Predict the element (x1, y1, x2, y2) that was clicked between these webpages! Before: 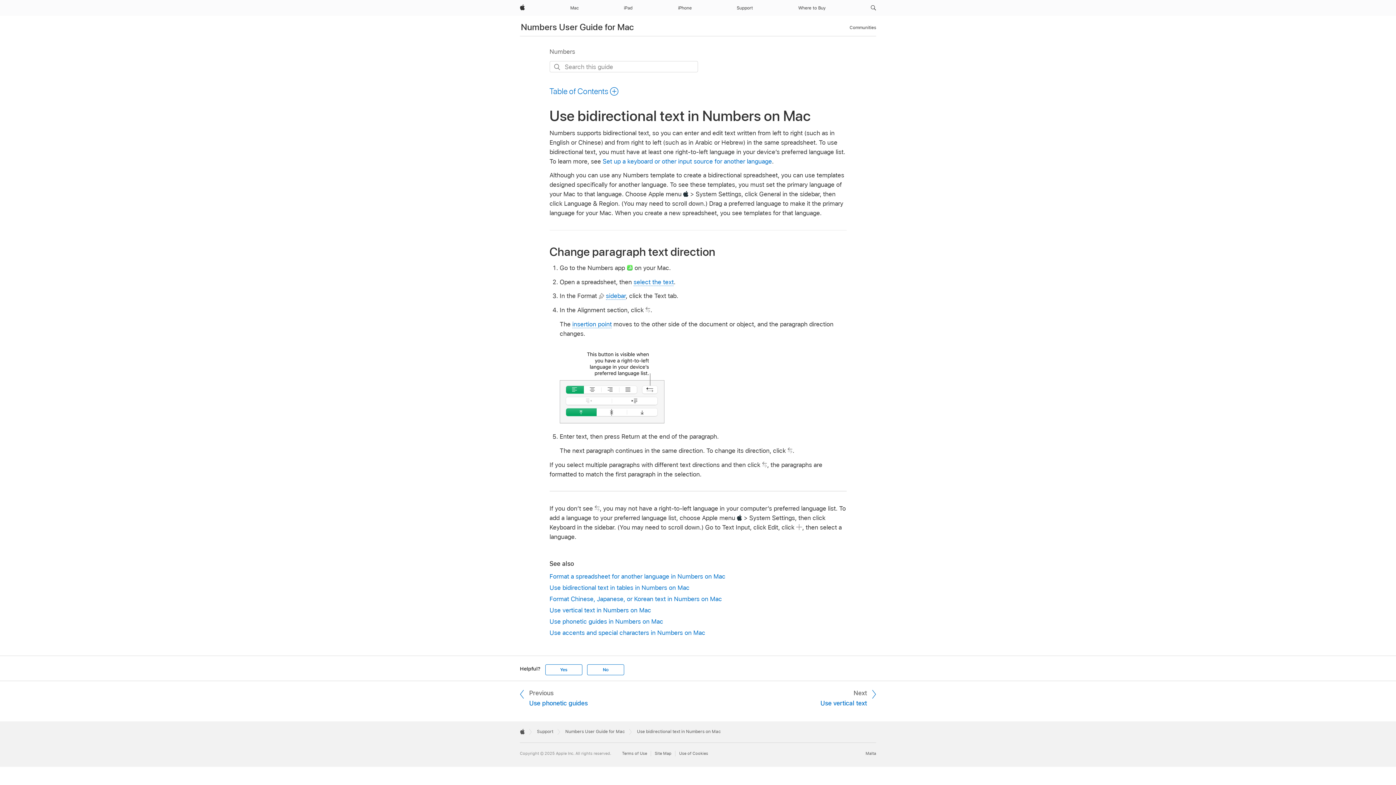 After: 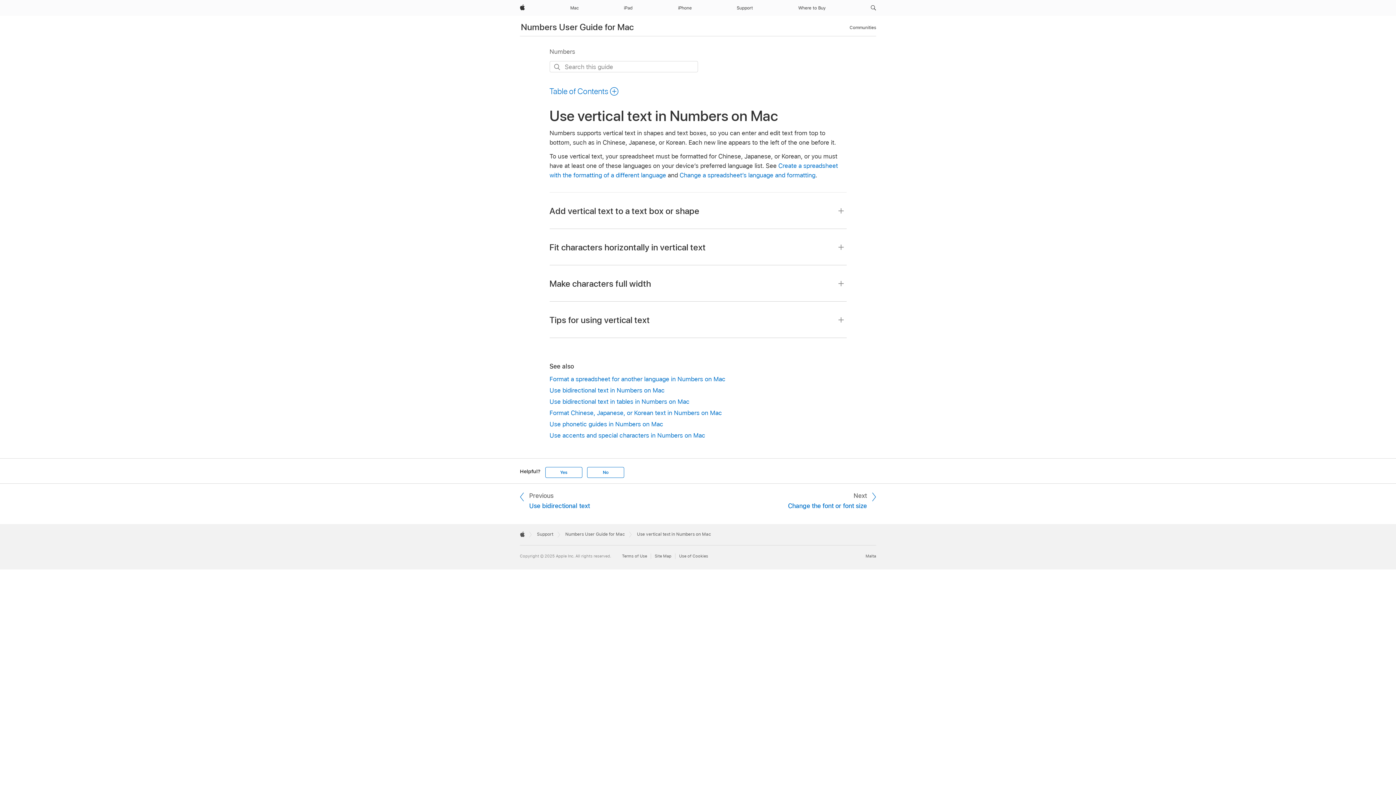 Action: label: Use vertical text in Numbers on Mac bbox: (549, 605, 846, 615)